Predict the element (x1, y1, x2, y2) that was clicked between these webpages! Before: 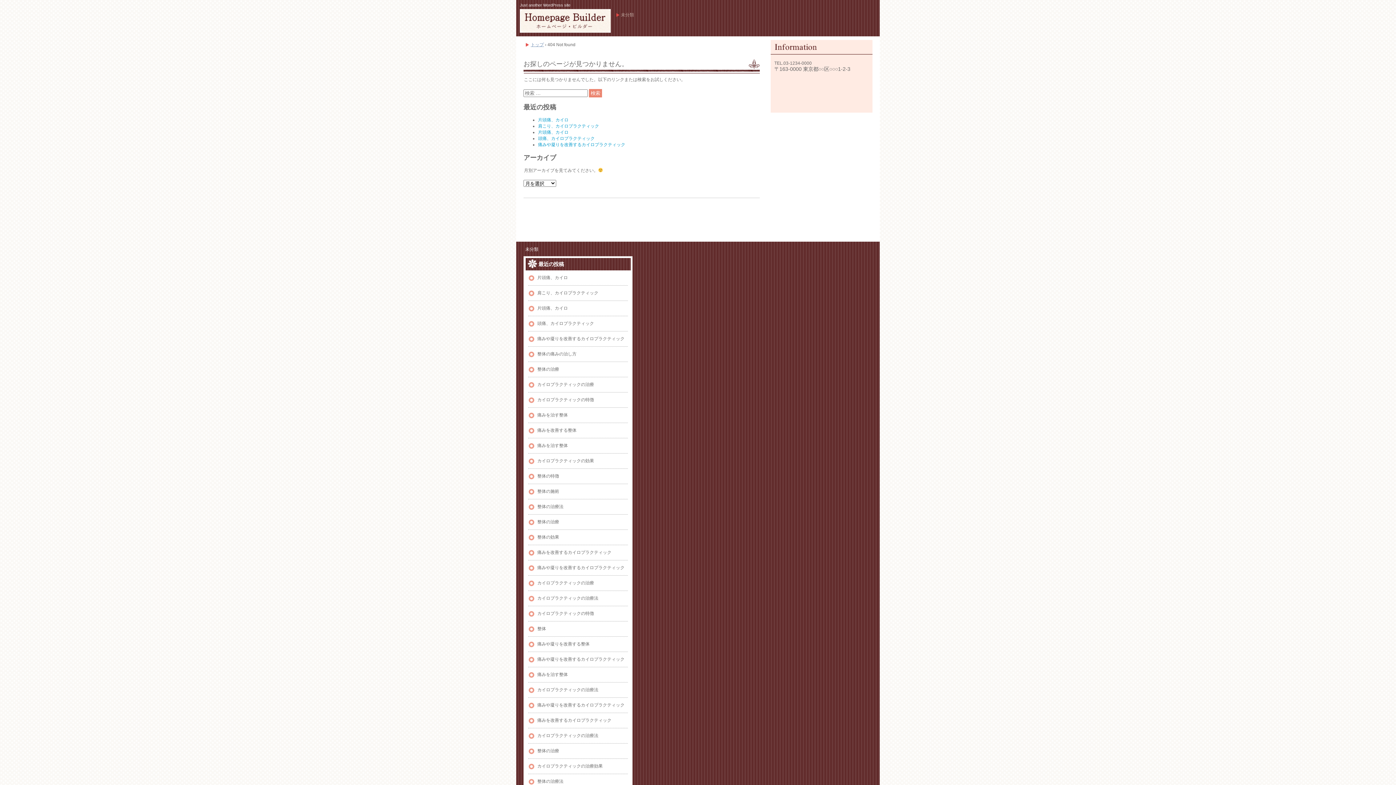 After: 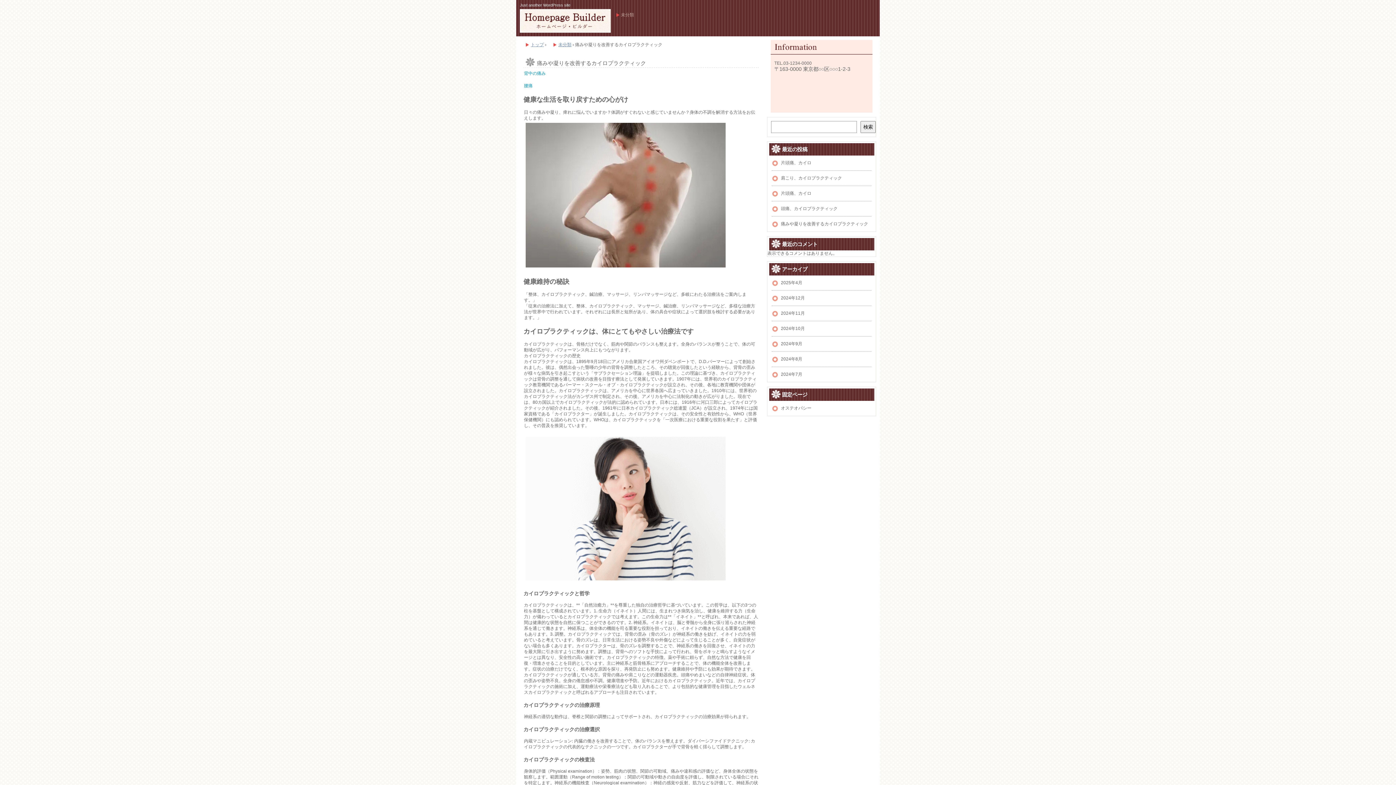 Action: label: 痛みや凝りを改善するカイロプラクティック bbox: (537, 335, 628, 342)